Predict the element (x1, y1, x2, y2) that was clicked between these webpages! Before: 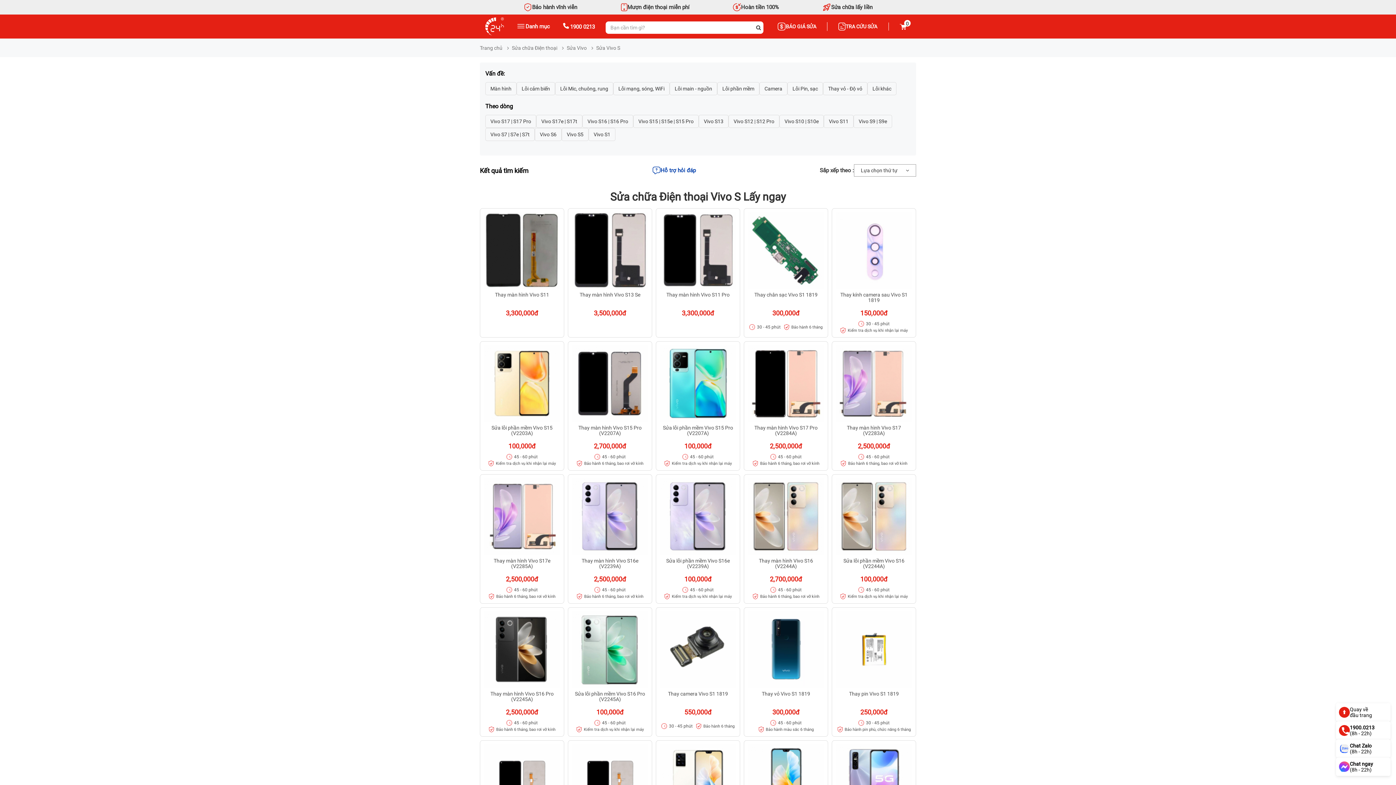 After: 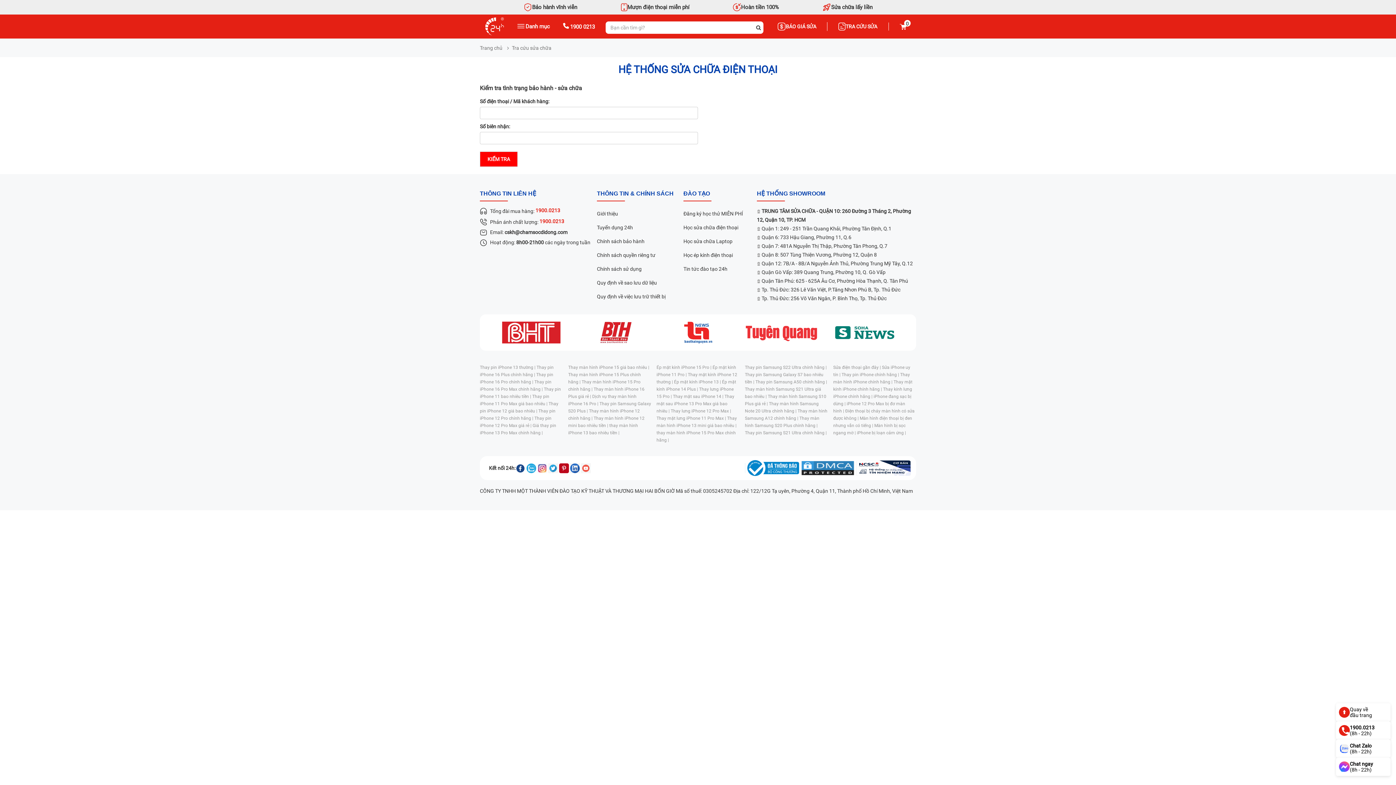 Action: bbox: (838, 22, 888, 30) label: TRA CỨU SỬA